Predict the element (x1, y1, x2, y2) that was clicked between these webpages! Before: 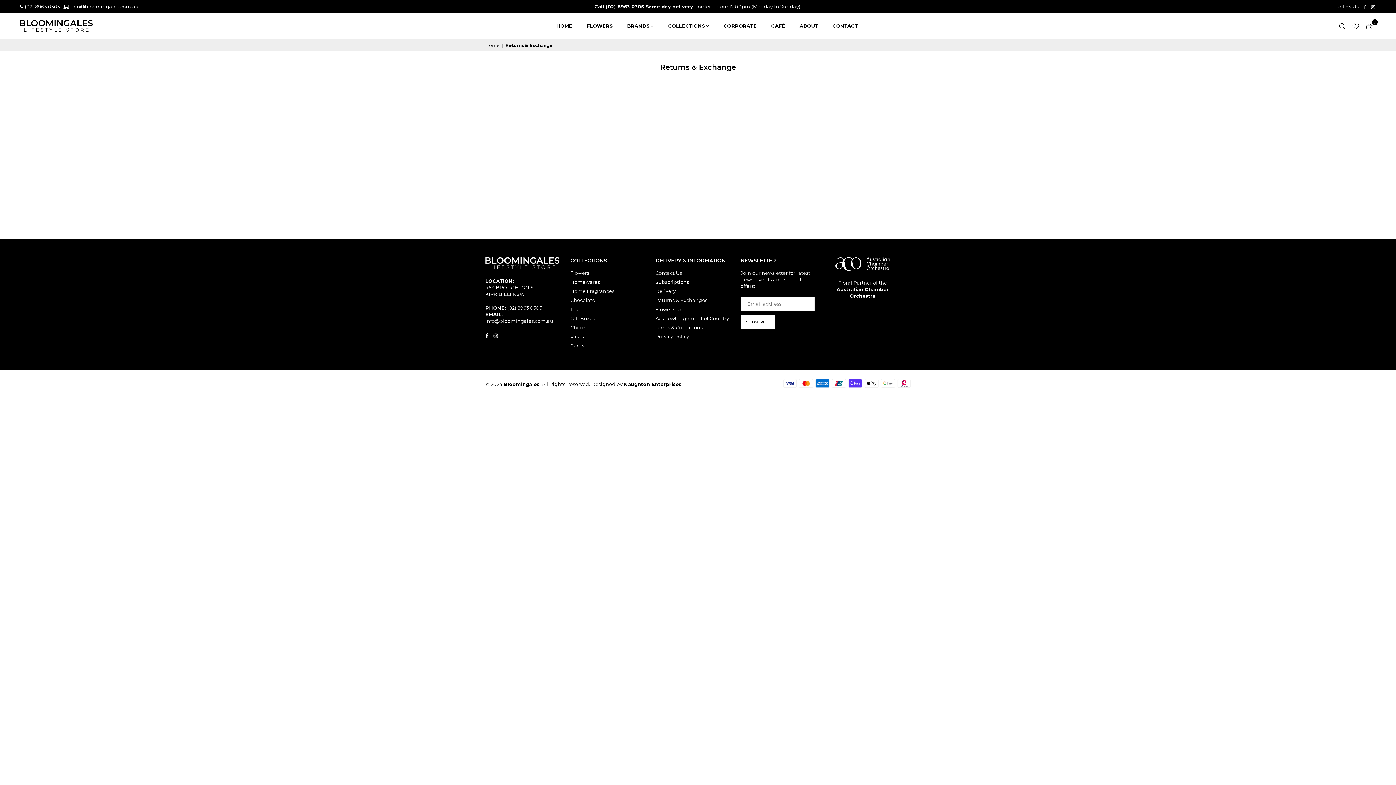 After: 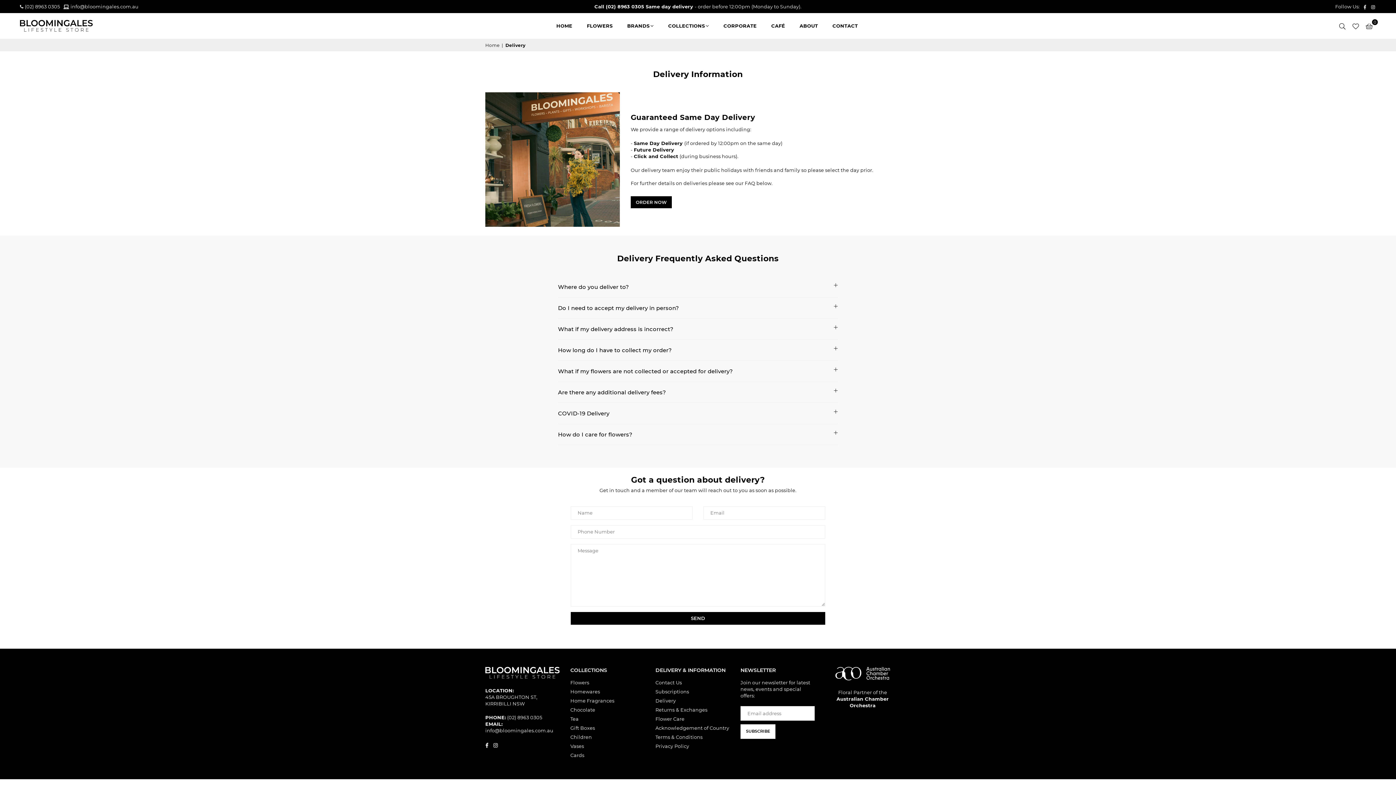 Action: bbox: (655, 288, 676, 294) label: Delivery